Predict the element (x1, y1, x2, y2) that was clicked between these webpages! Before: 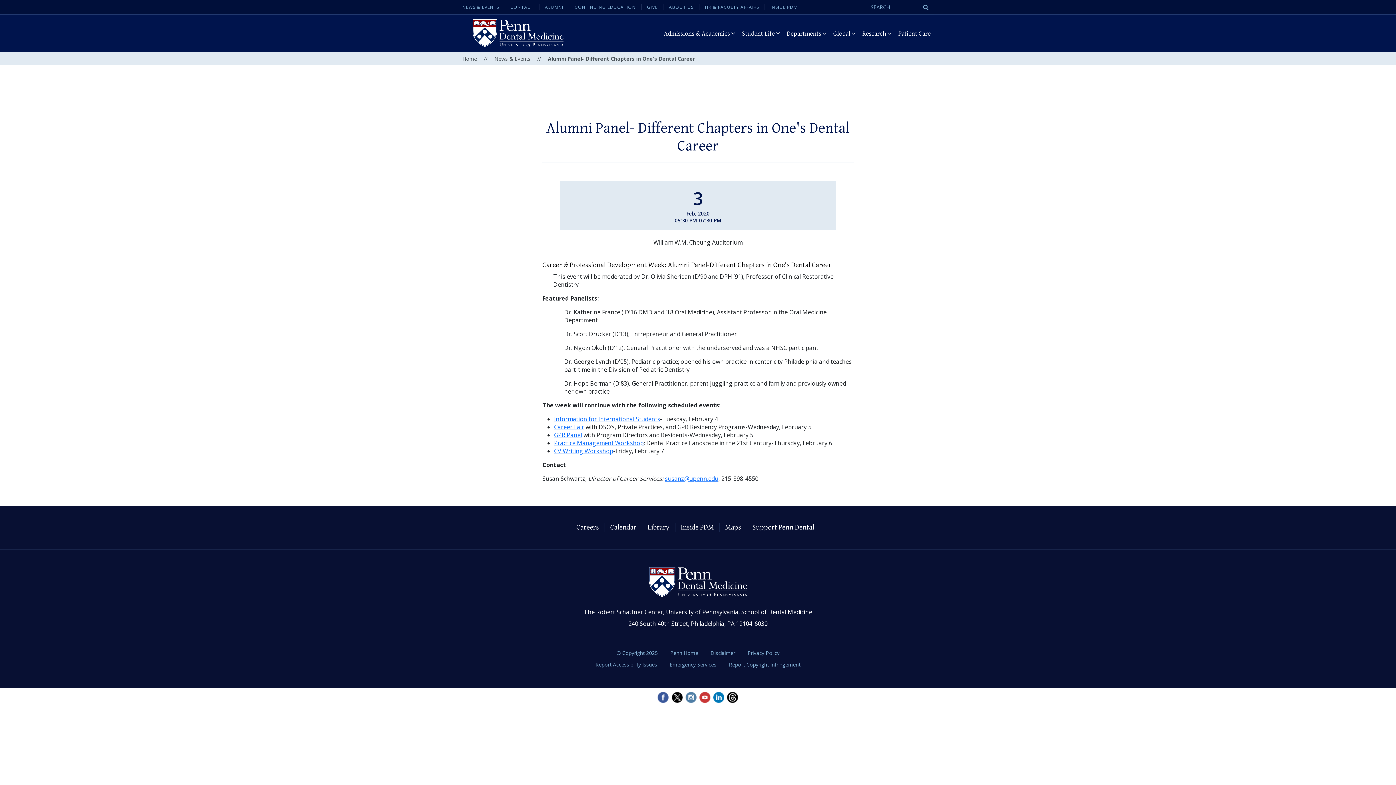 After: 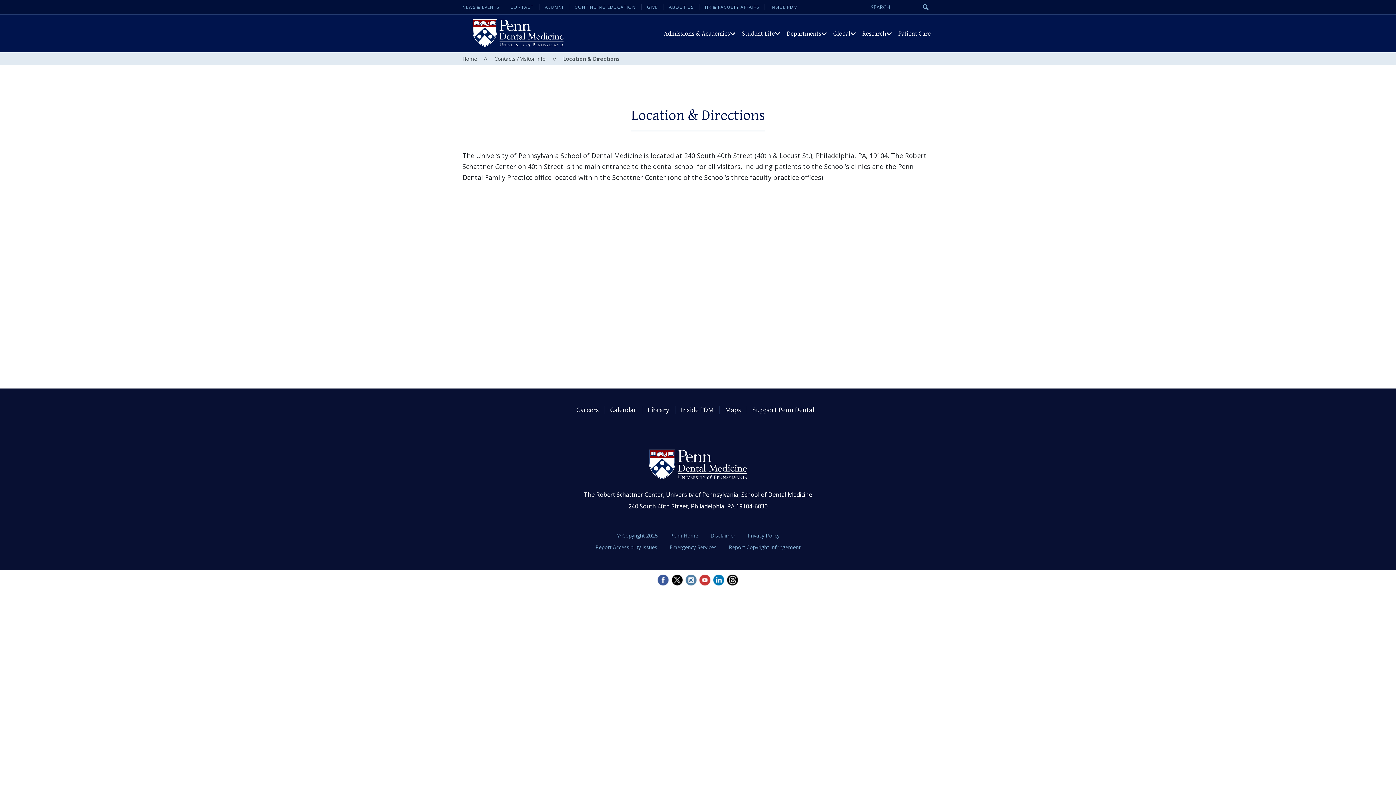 Action: bbox: (725, 523, 741, 531) label: Maps